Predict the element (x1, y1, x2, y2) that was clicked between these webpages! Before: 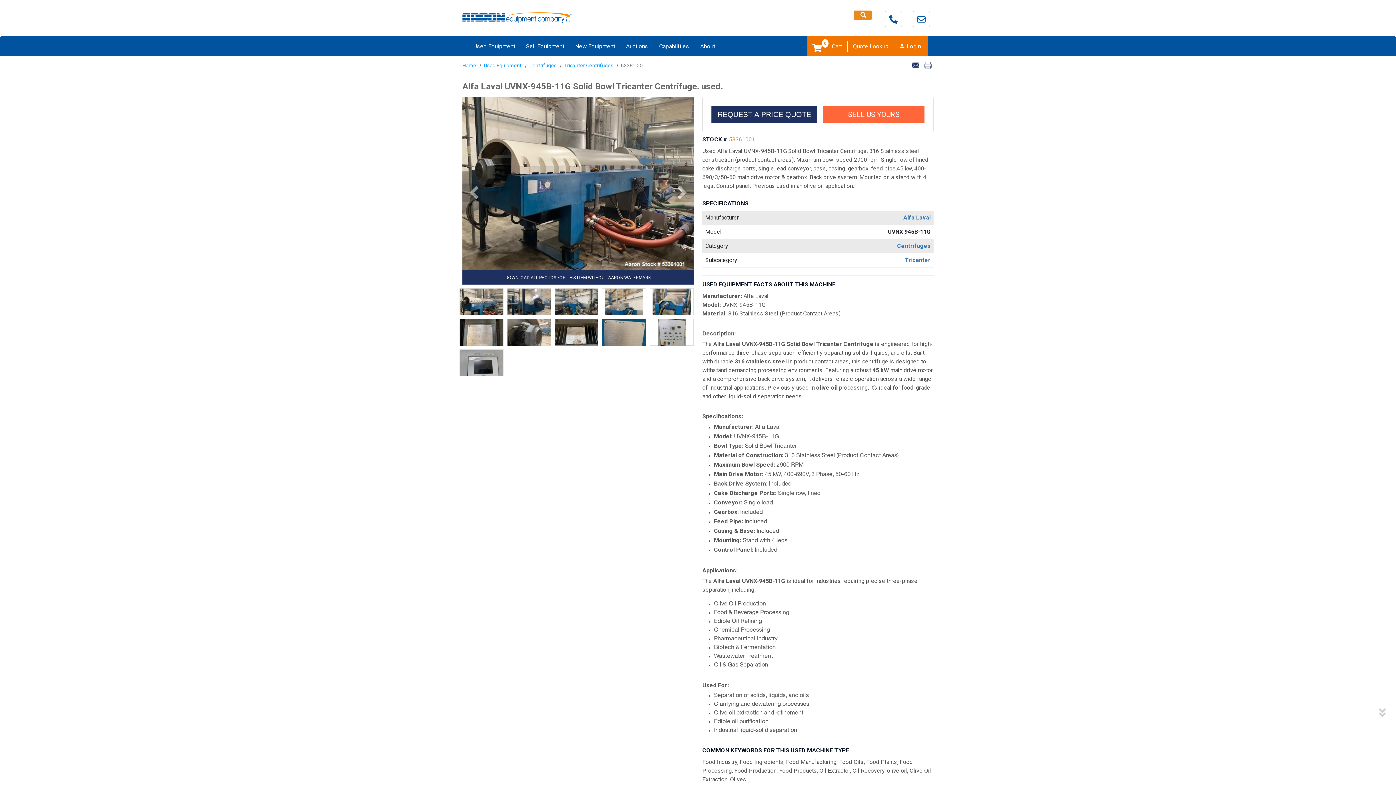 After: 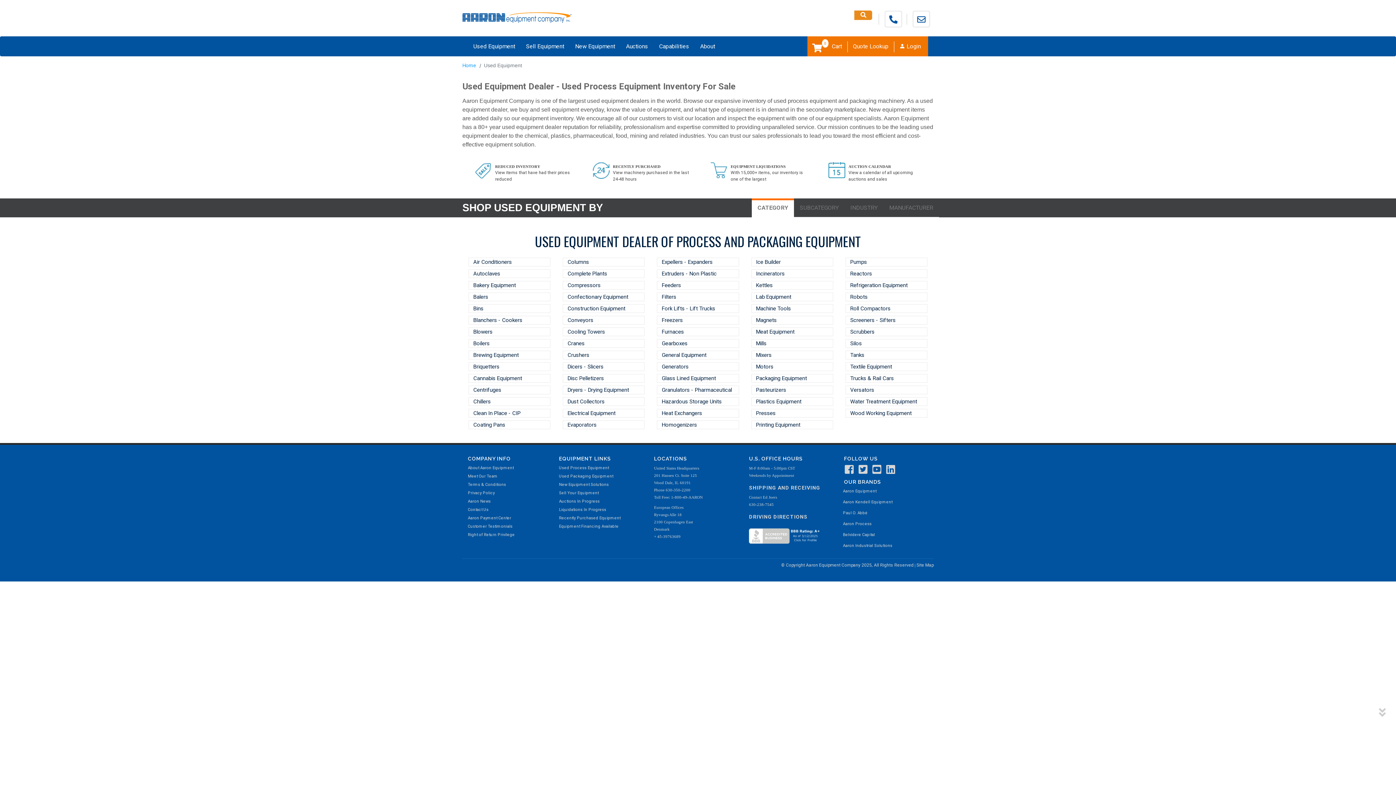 Action: label: Used Equipment bbox: (469, 36, 518, 56)